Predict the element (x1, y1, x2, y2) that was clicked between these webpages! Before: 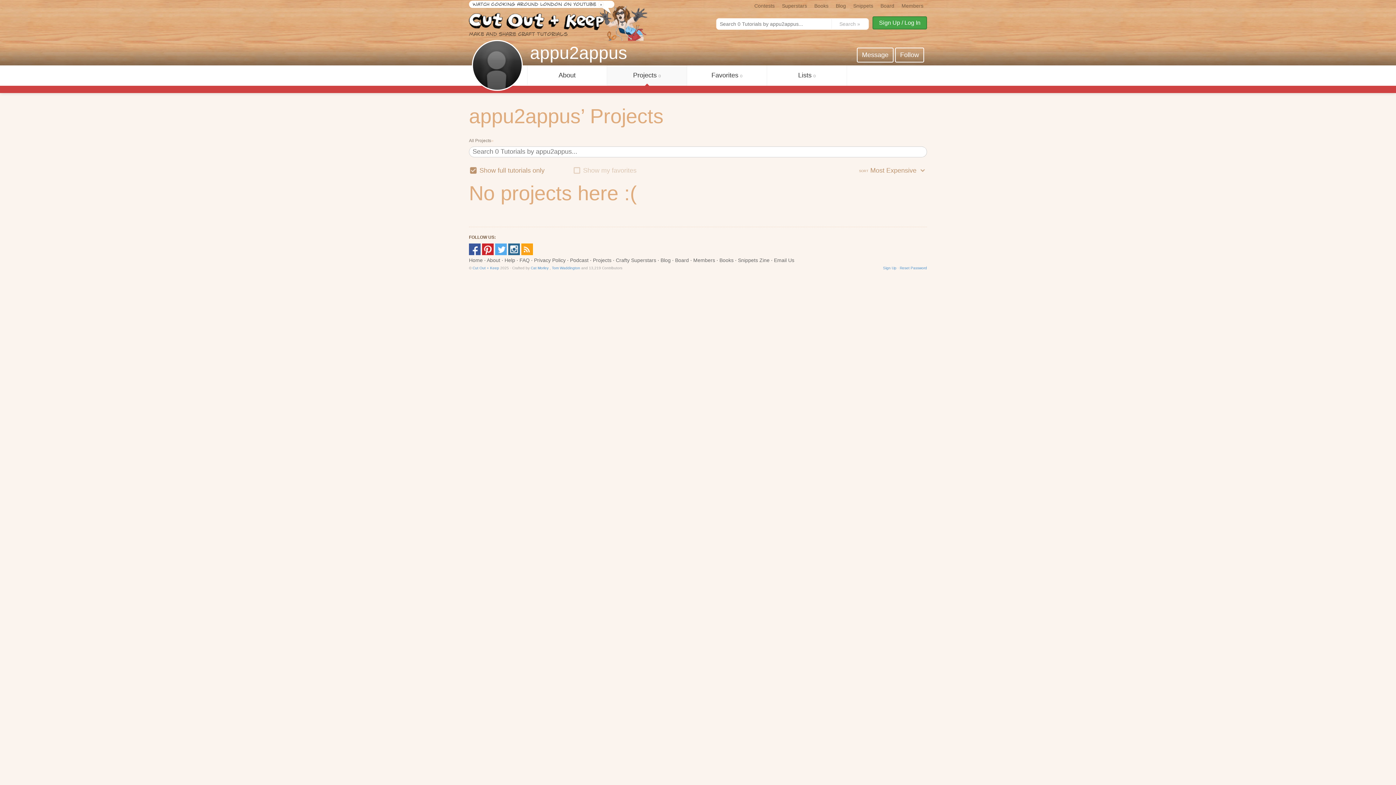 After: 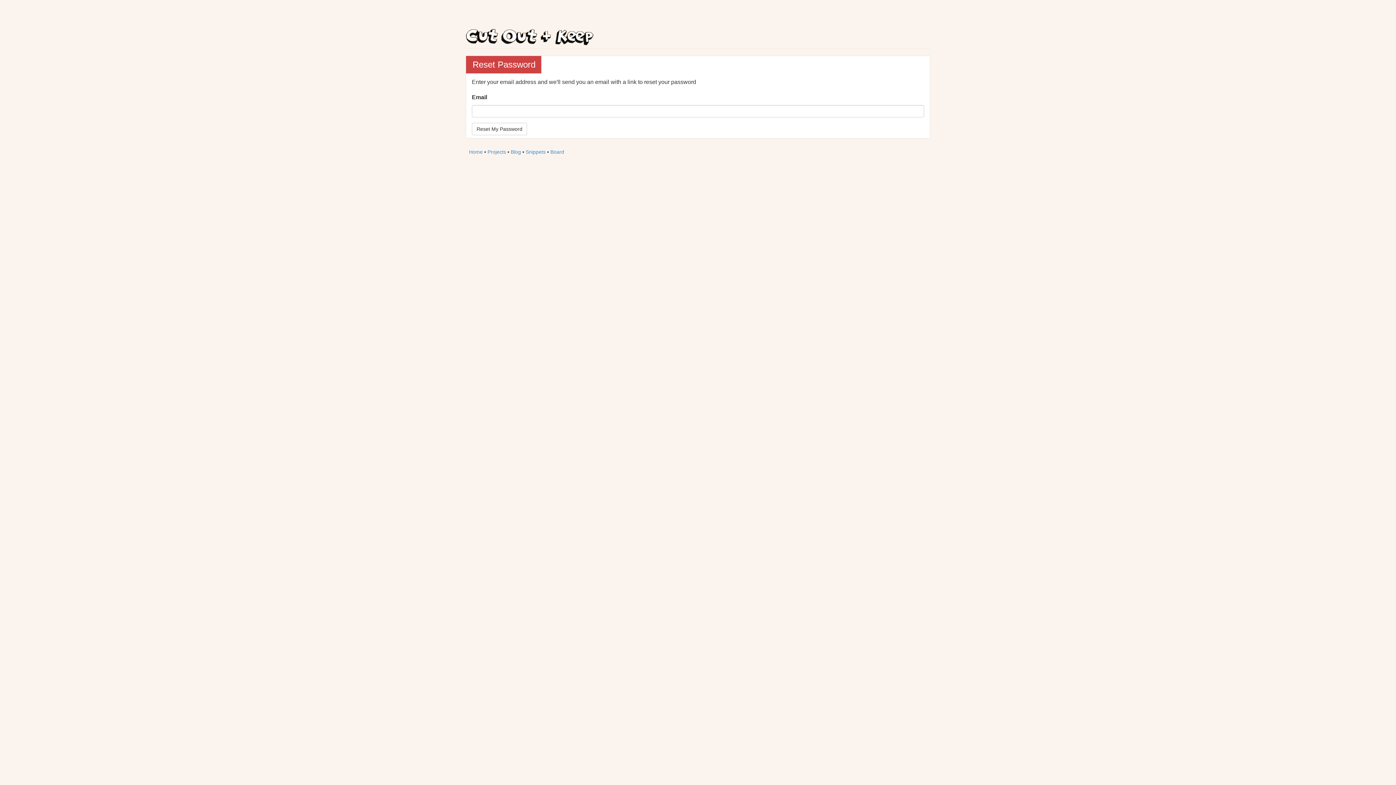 Action: label: Reset Password bbox: (900, 266, 927, 270)